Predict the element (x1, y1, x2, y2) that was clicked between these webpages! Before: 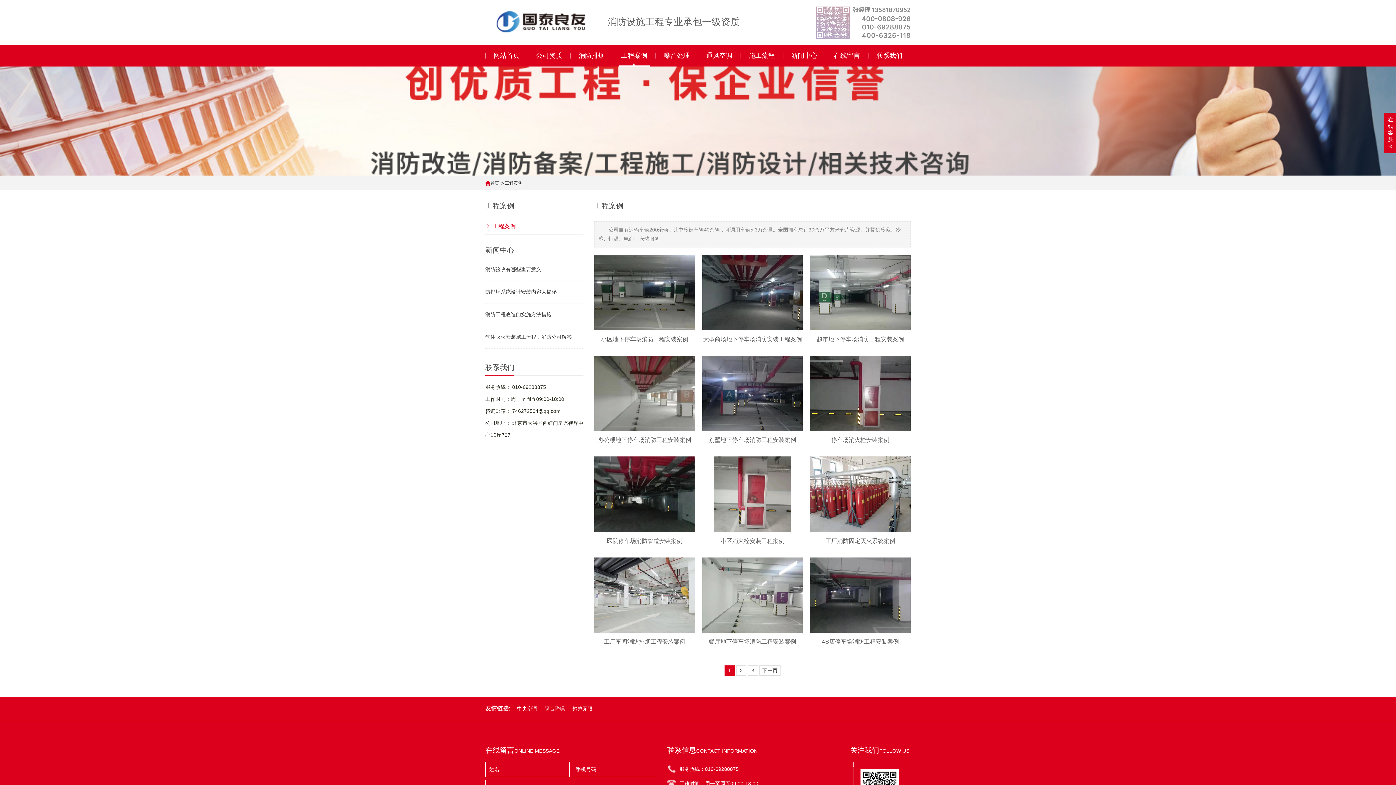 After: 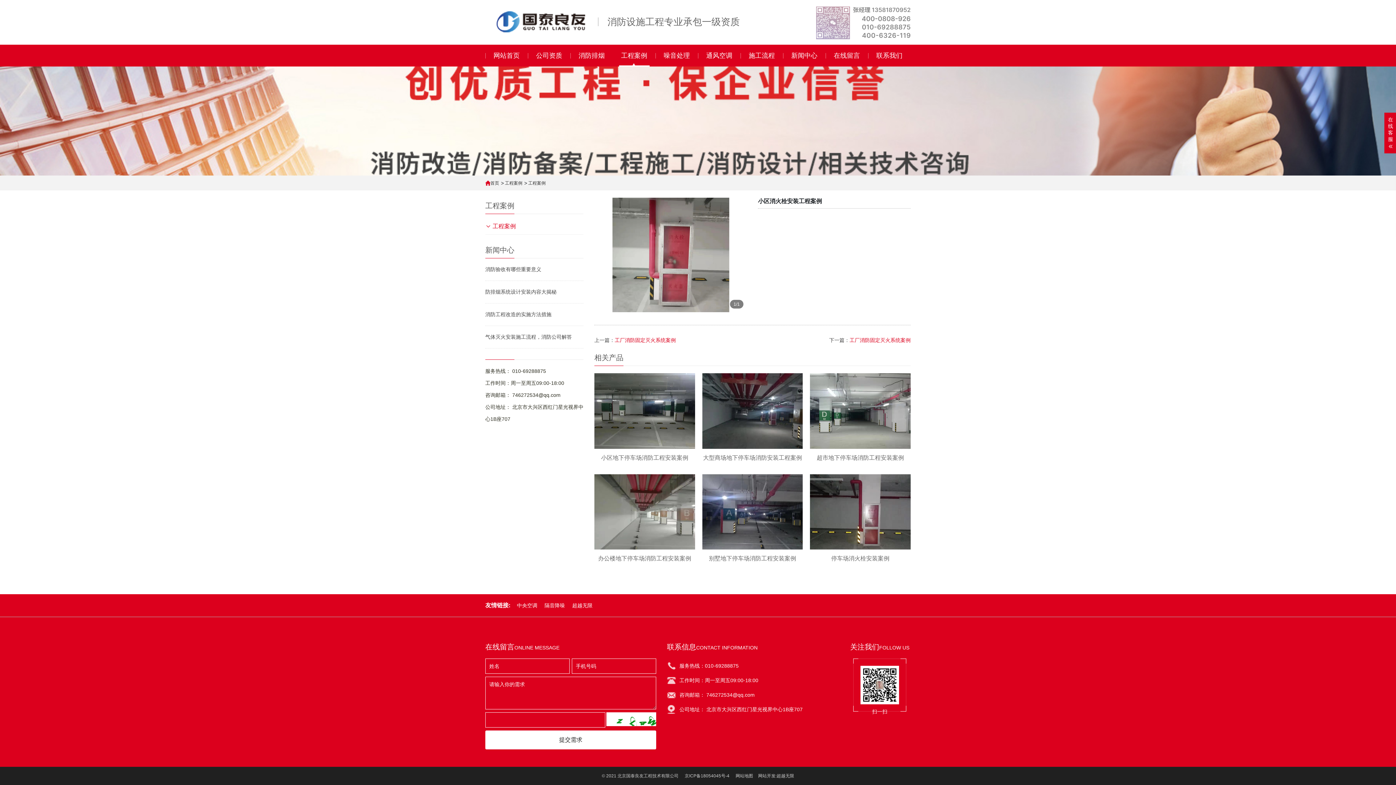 Action: bbox: (702, 456, 803, 550) label: 小区消火栓安装工程案例